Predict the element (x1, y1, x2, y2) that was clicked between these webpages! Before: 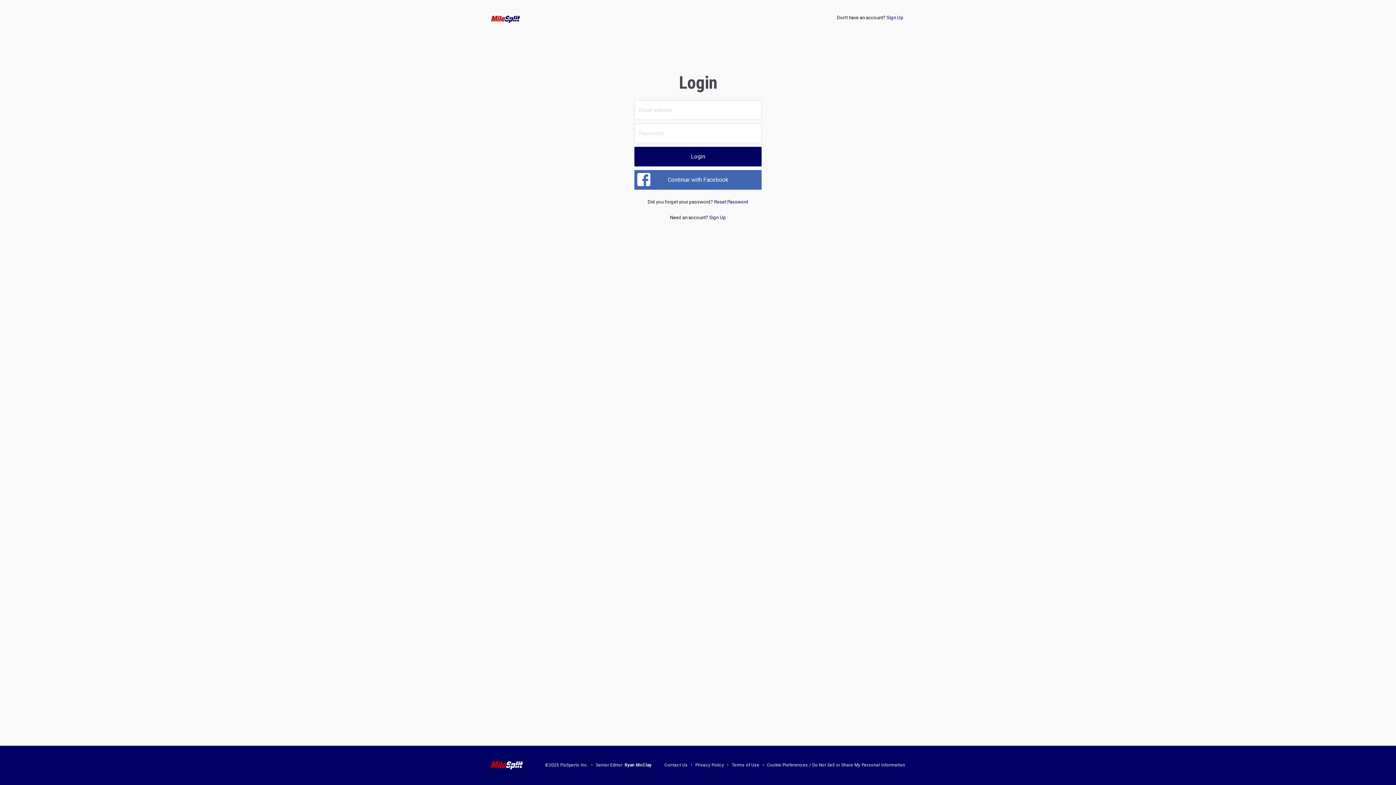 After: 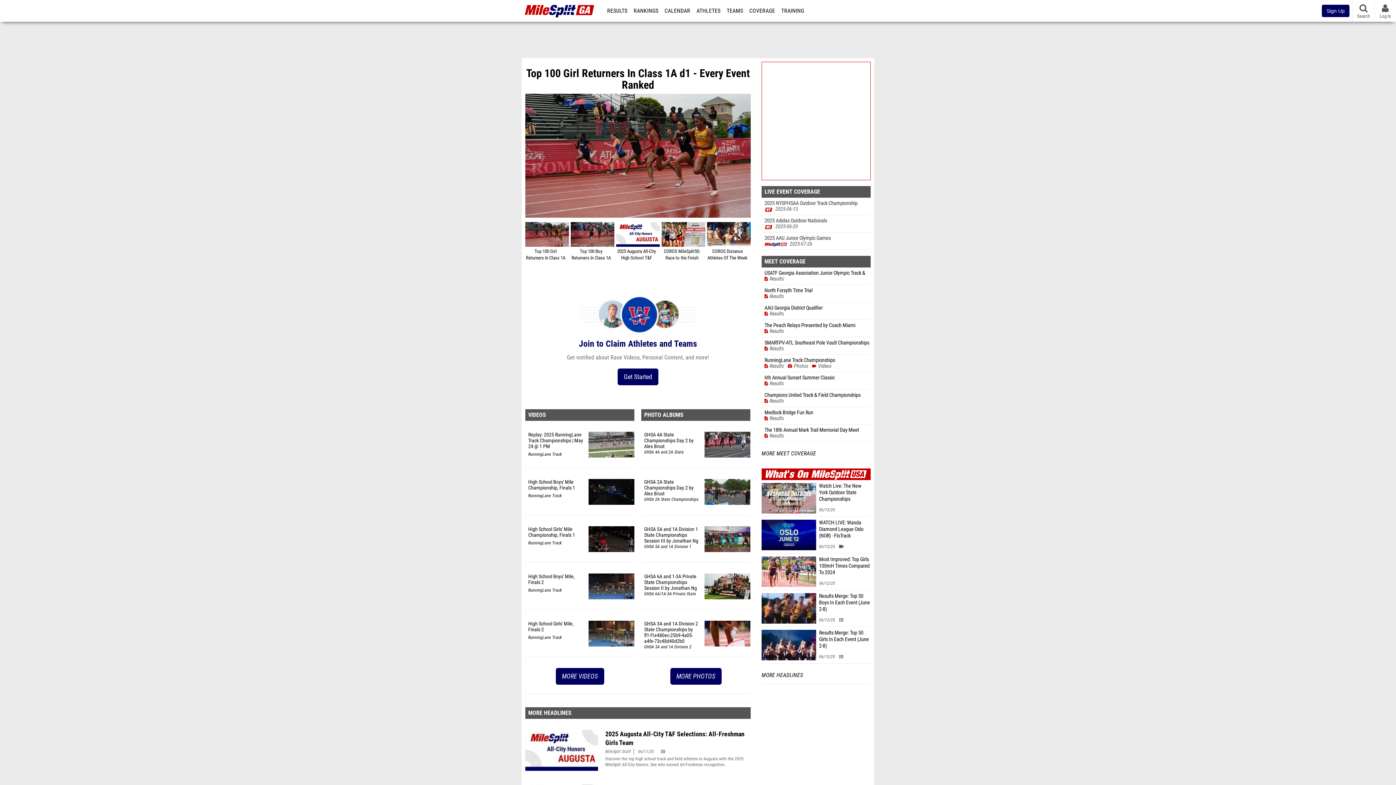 Action: bbox: (485, 14, 526, 23)